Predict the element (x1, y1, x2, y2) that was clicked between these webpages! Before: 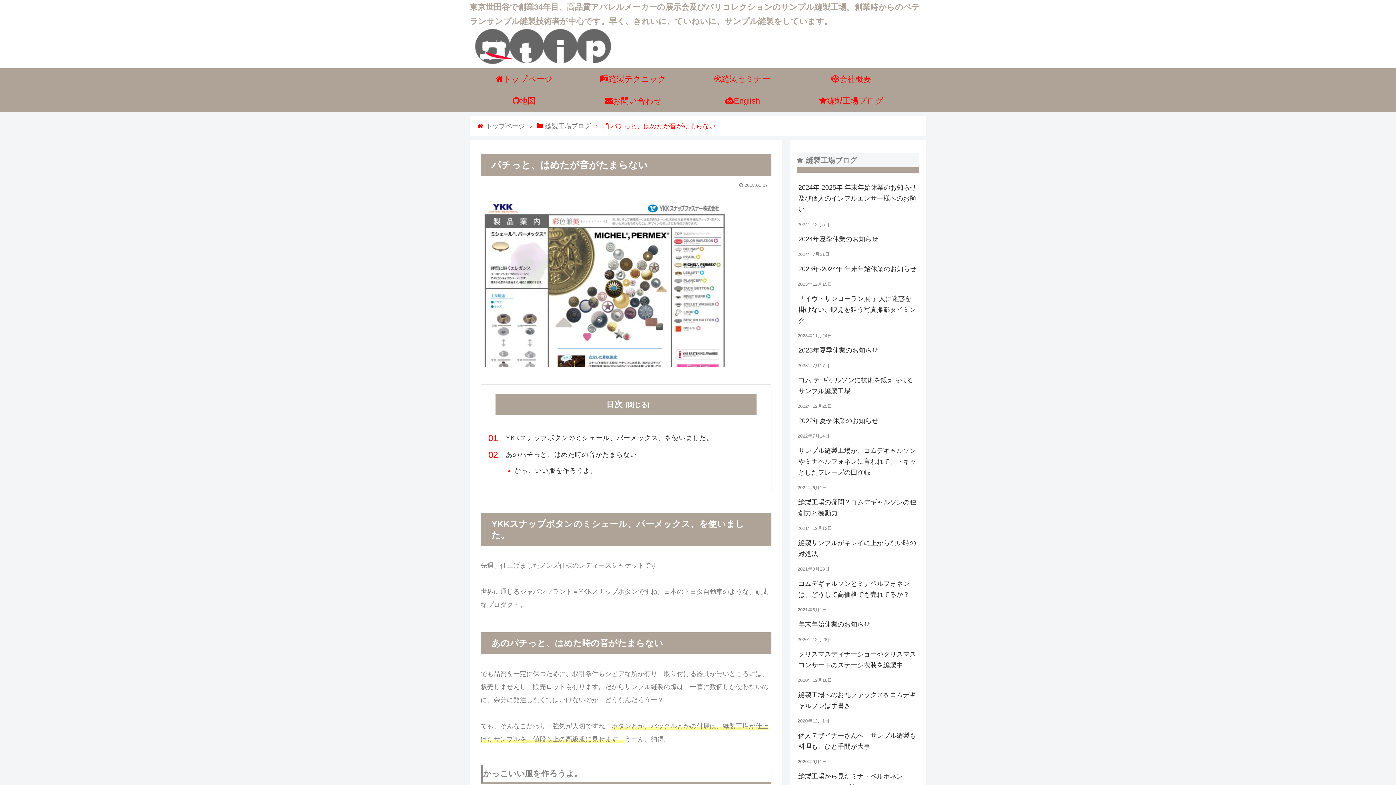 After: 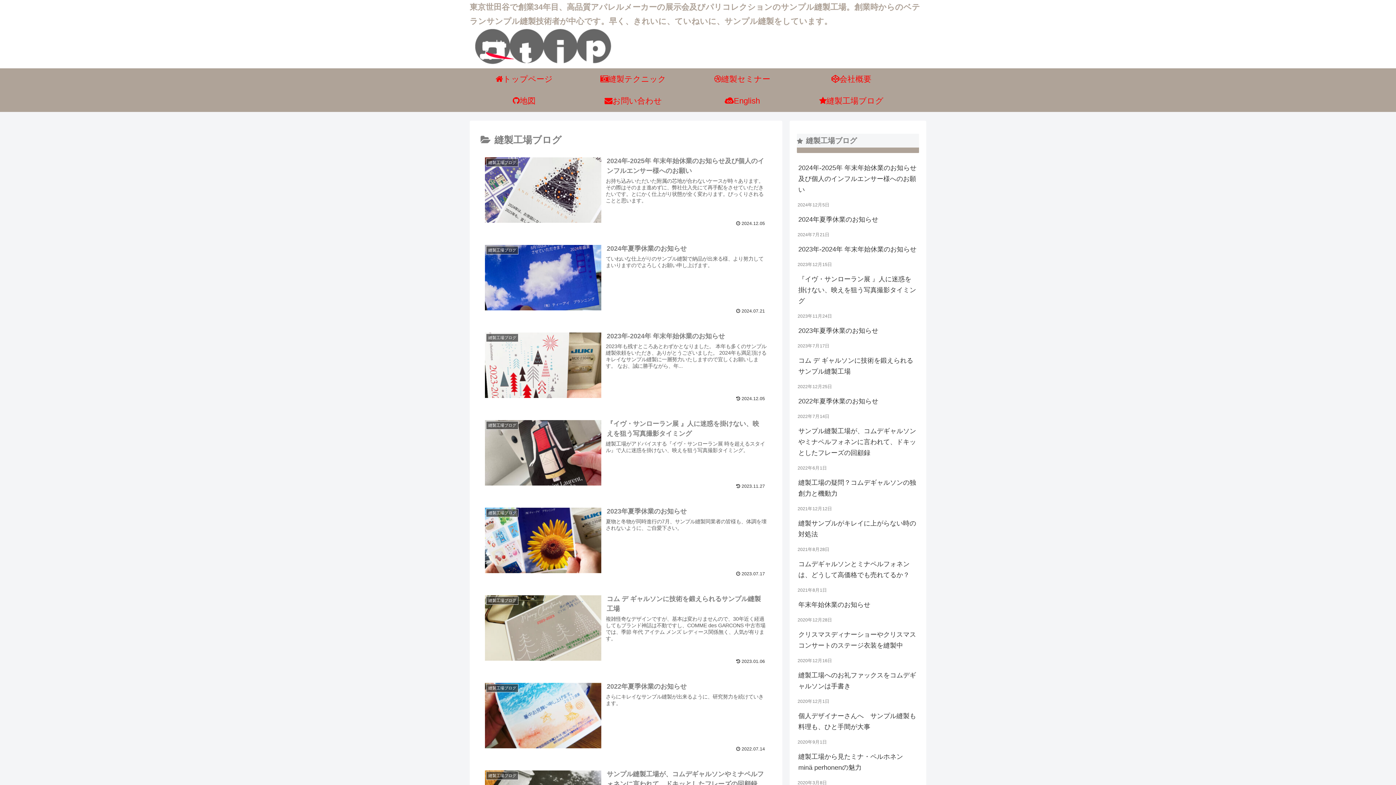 Action: label: 縫製工場ブログ bbox: (544, 122, 592, 129)